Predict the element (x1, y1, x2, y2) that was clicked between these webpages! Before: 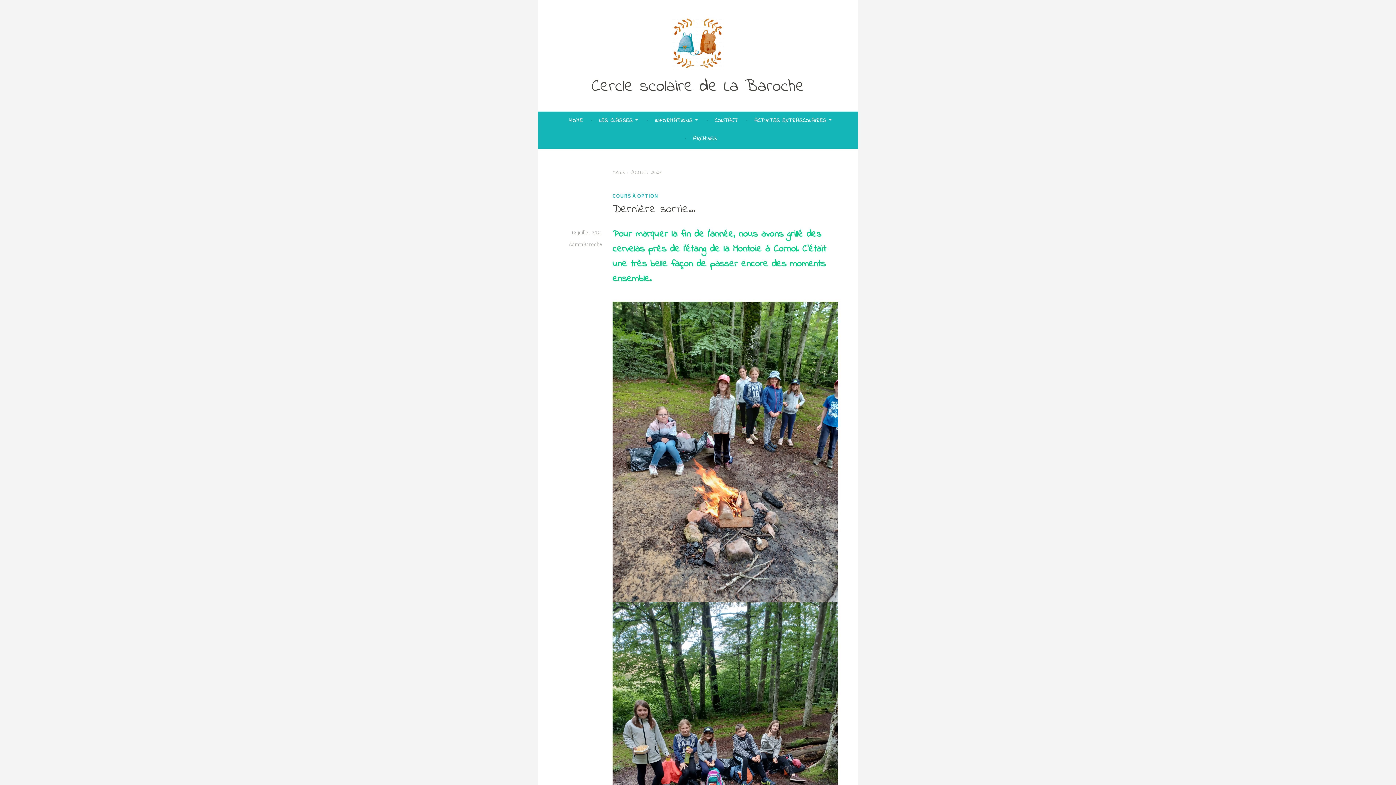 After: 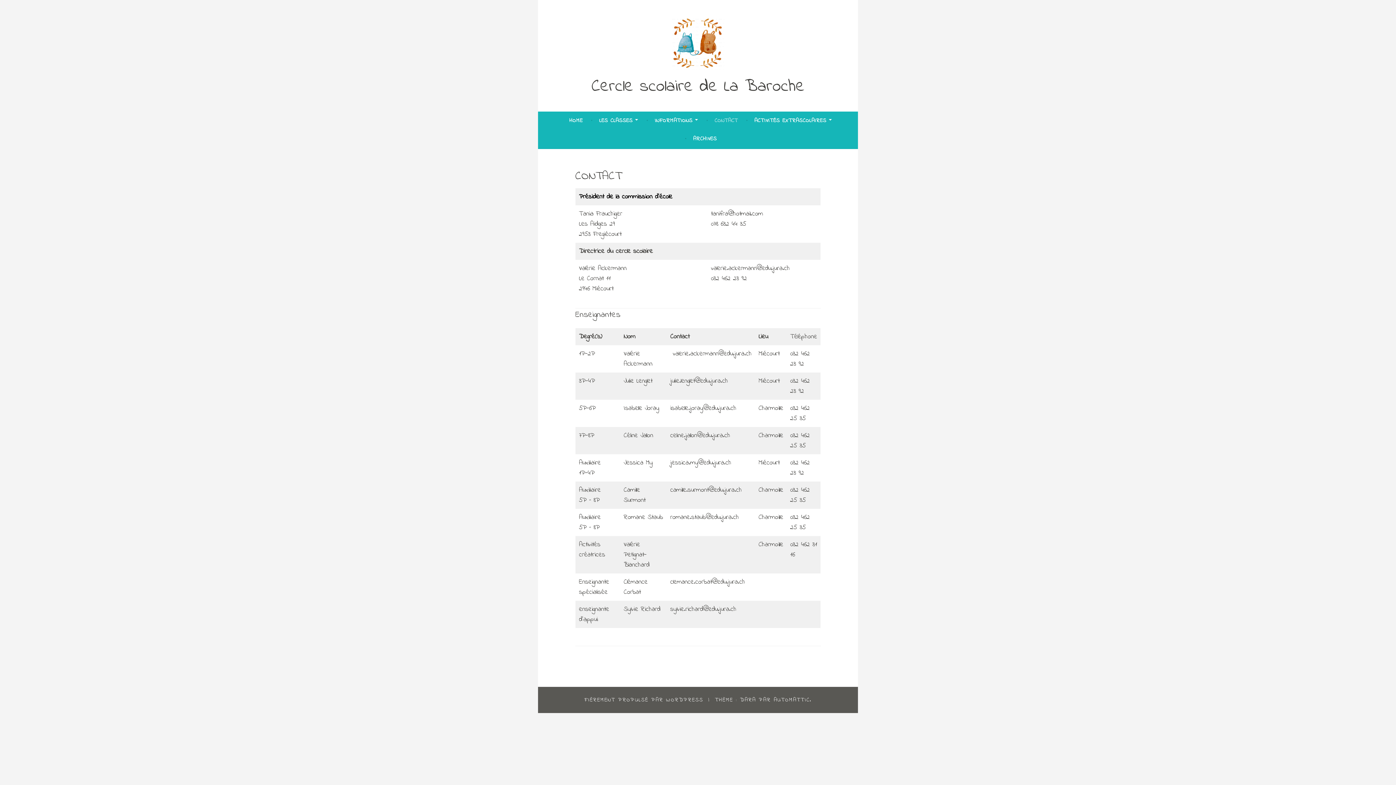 Action: label: CONTACT bbox: (714, 114, 738, 127)